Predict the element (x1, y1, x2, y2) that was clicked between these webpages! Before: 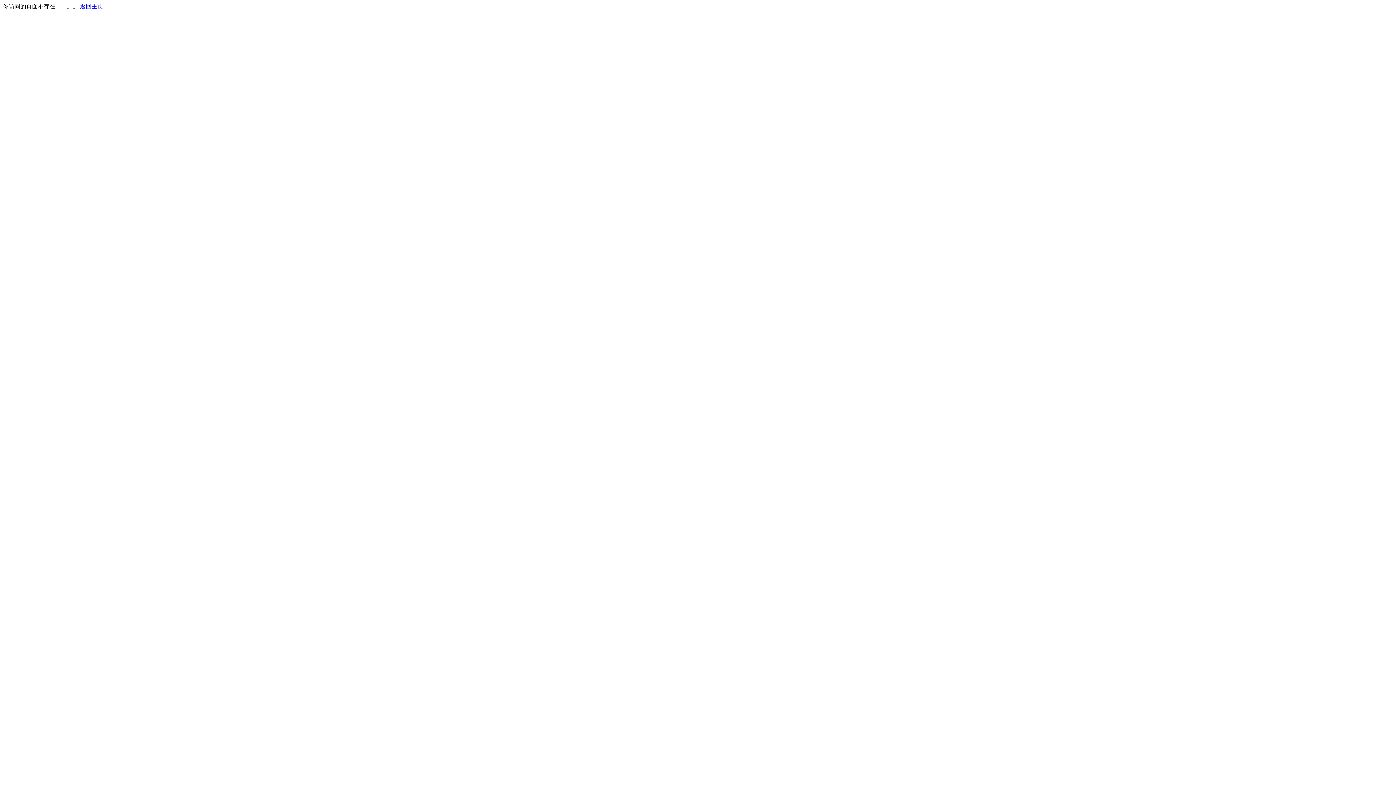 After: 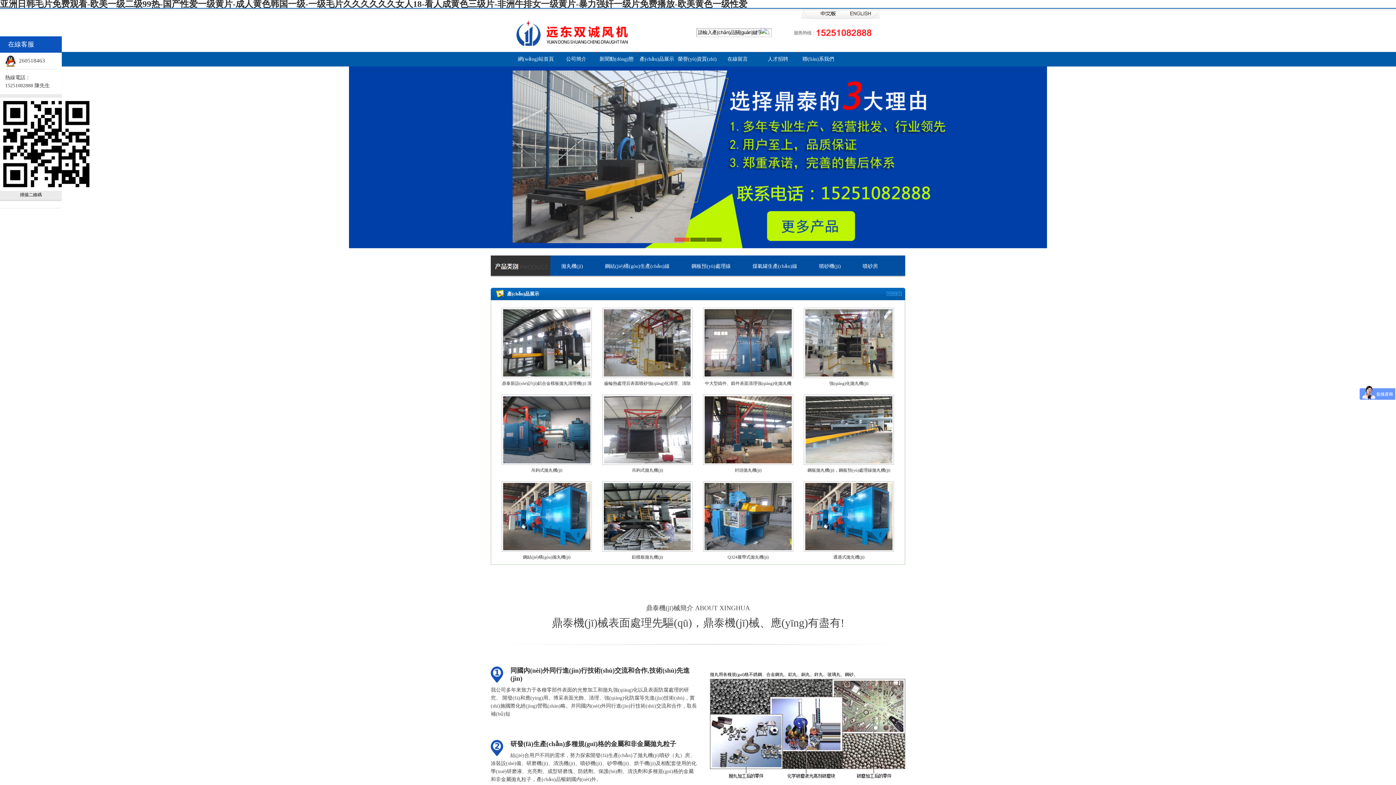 Action: bbox: (80, 3, 103, 9) label: 返回主页